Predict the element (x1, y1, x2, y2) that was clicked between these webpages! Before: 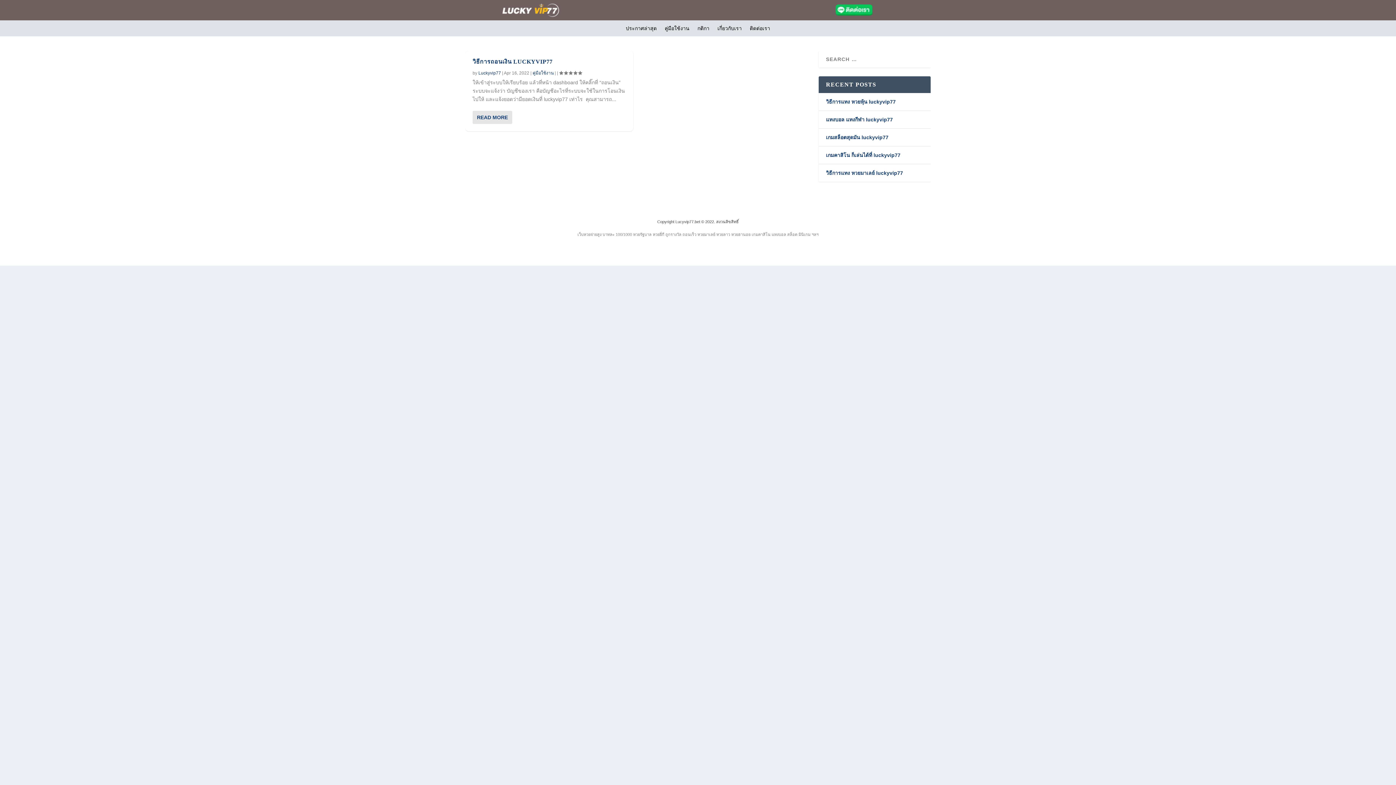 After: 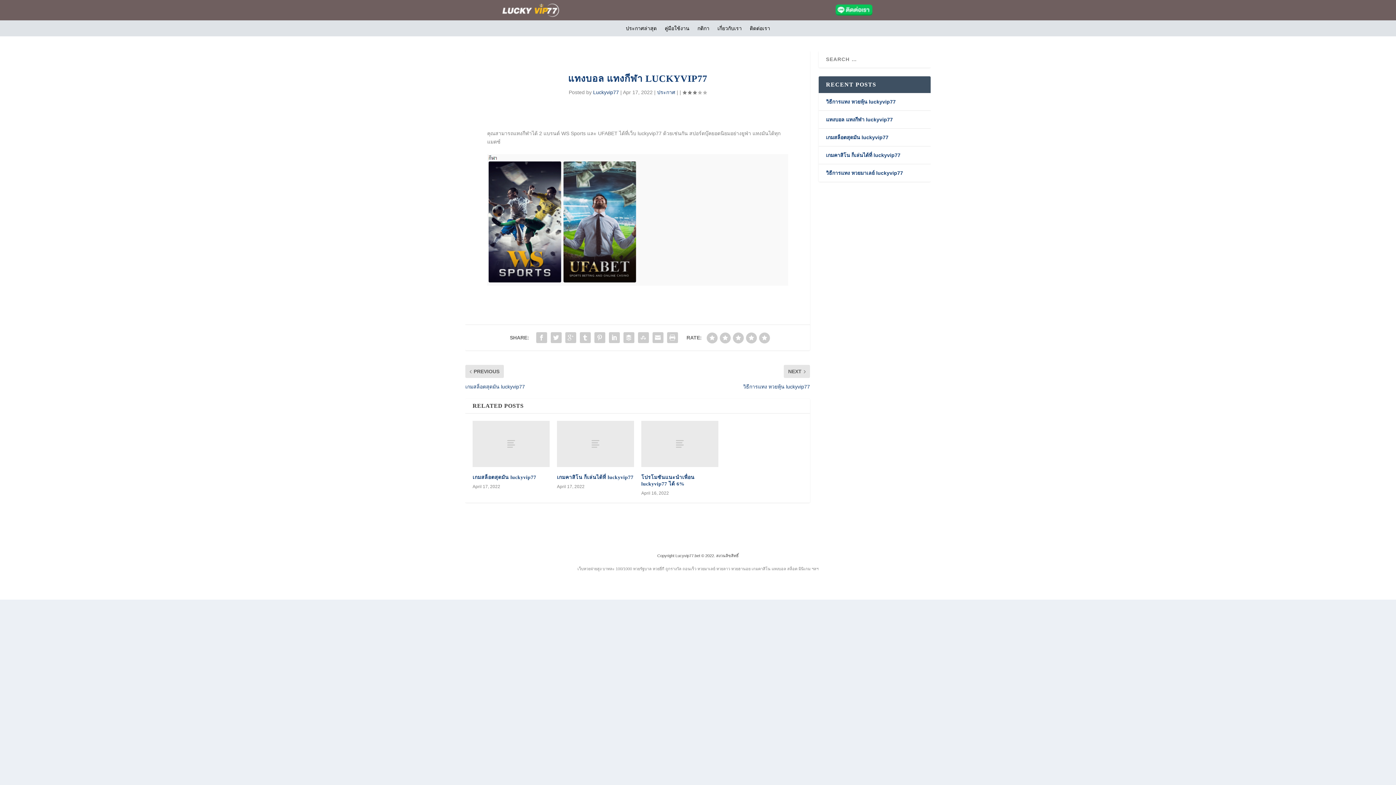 Action: label: แทงบอล แทงกีฬา luckyvip77 bbox: (826, 116, 893, 122)